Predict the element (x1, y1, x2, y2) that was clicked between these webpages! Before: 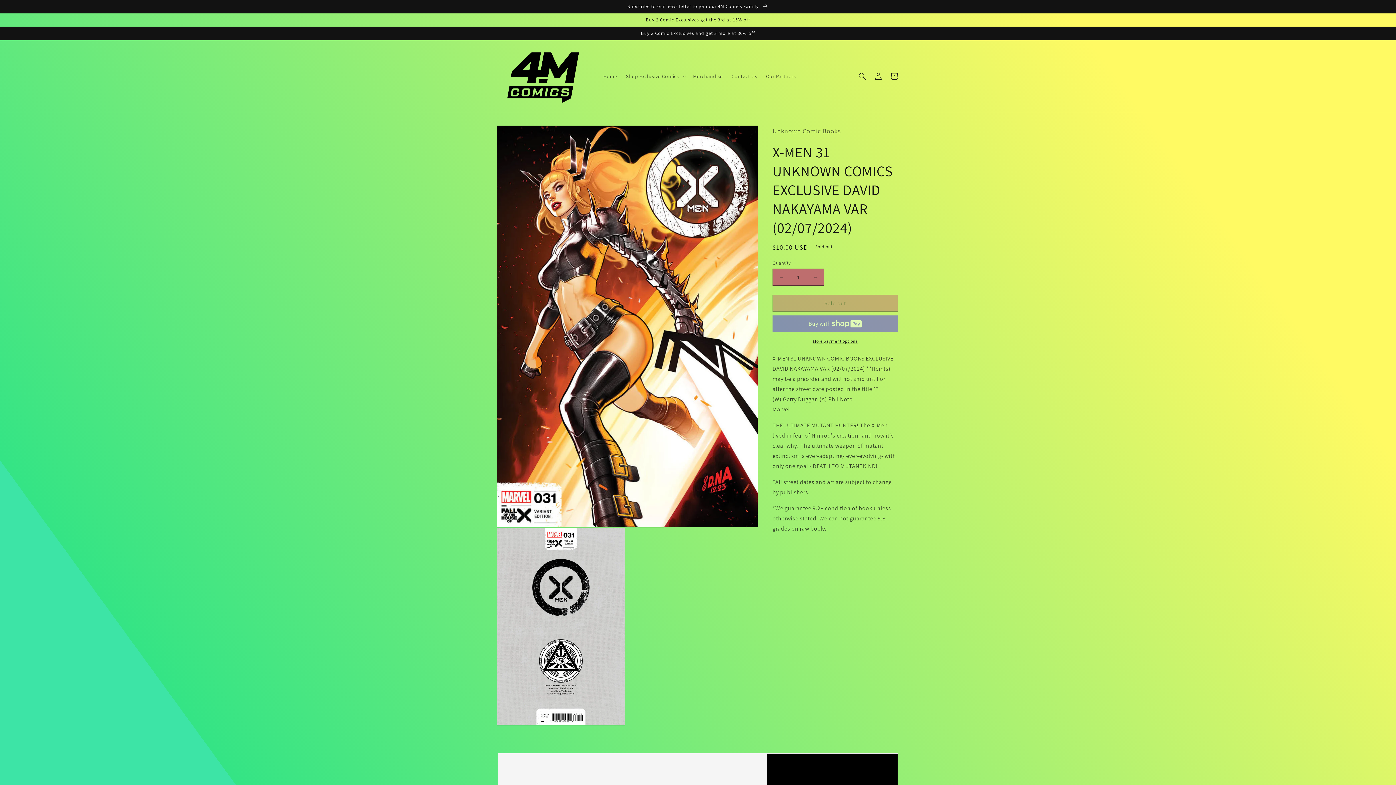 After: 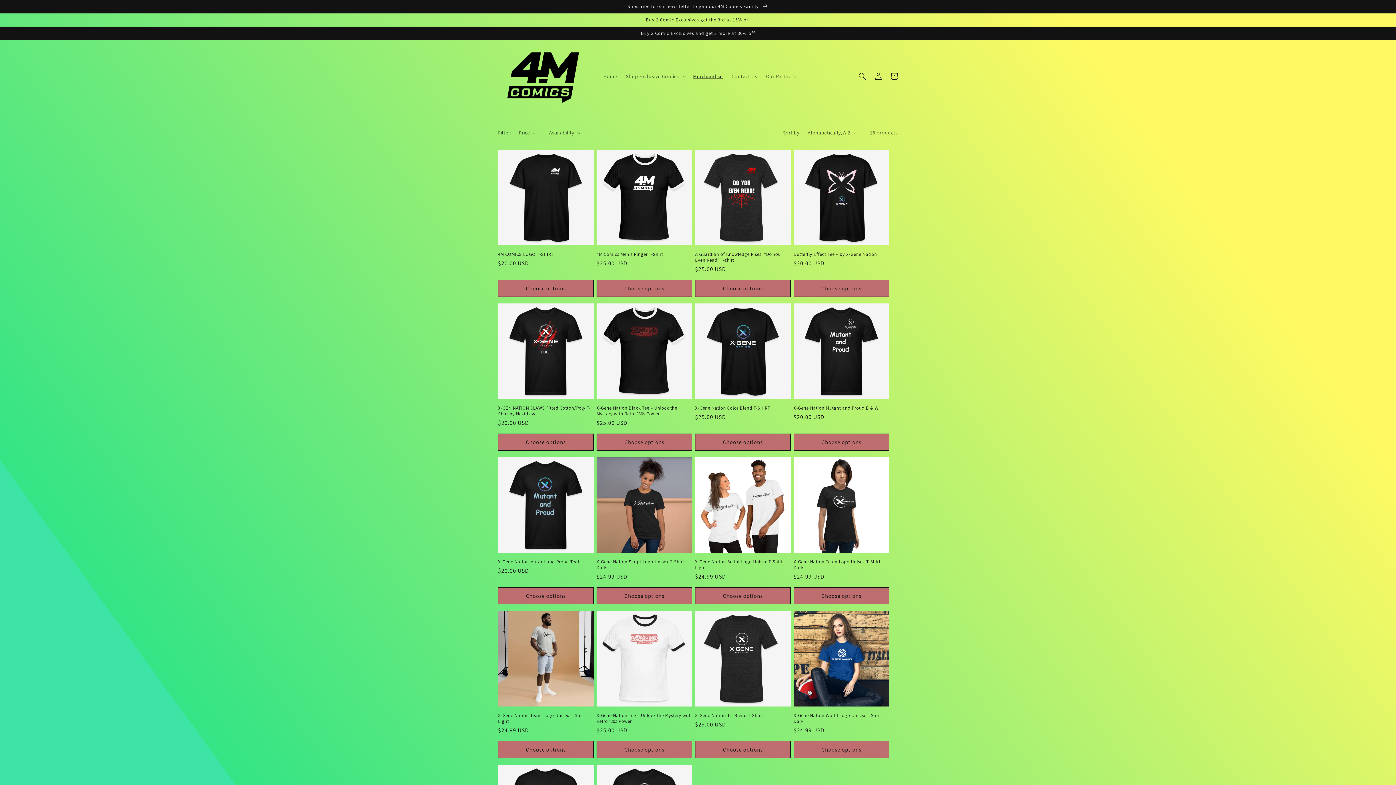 Action: label: Merchandise bbox: (688, 68, 727, 83)